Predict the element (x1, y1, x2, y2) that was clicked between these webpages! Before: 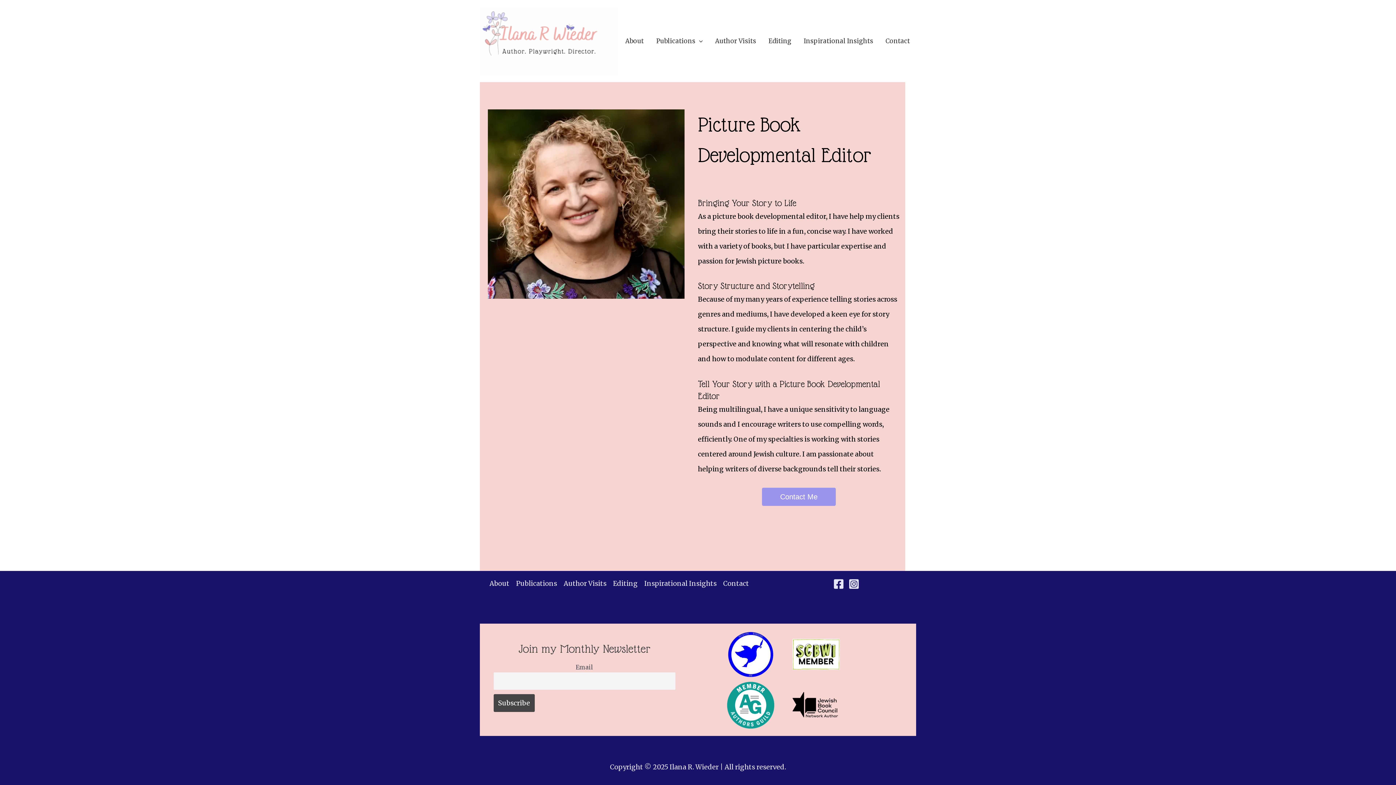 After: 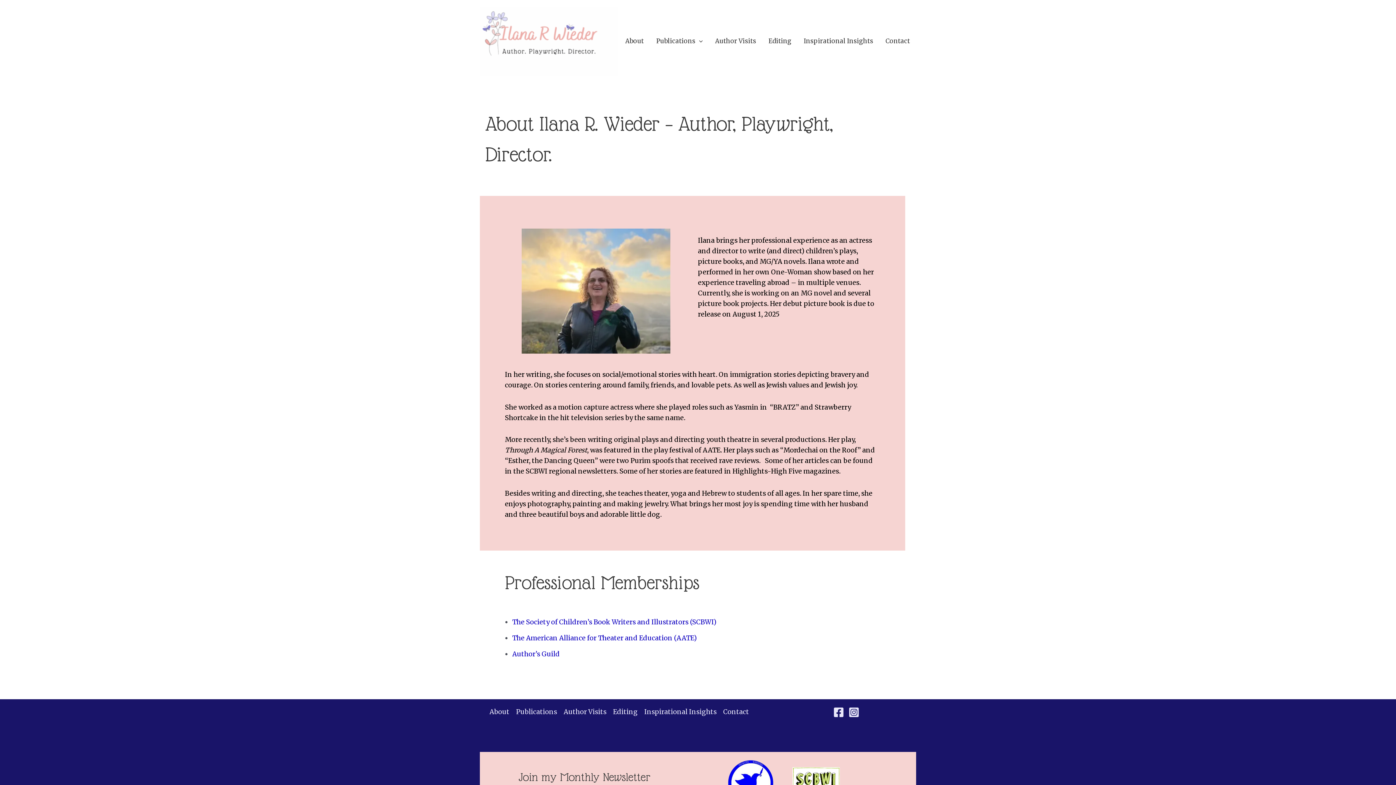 Action: label: About bbox: (489, 578, 512, 588)